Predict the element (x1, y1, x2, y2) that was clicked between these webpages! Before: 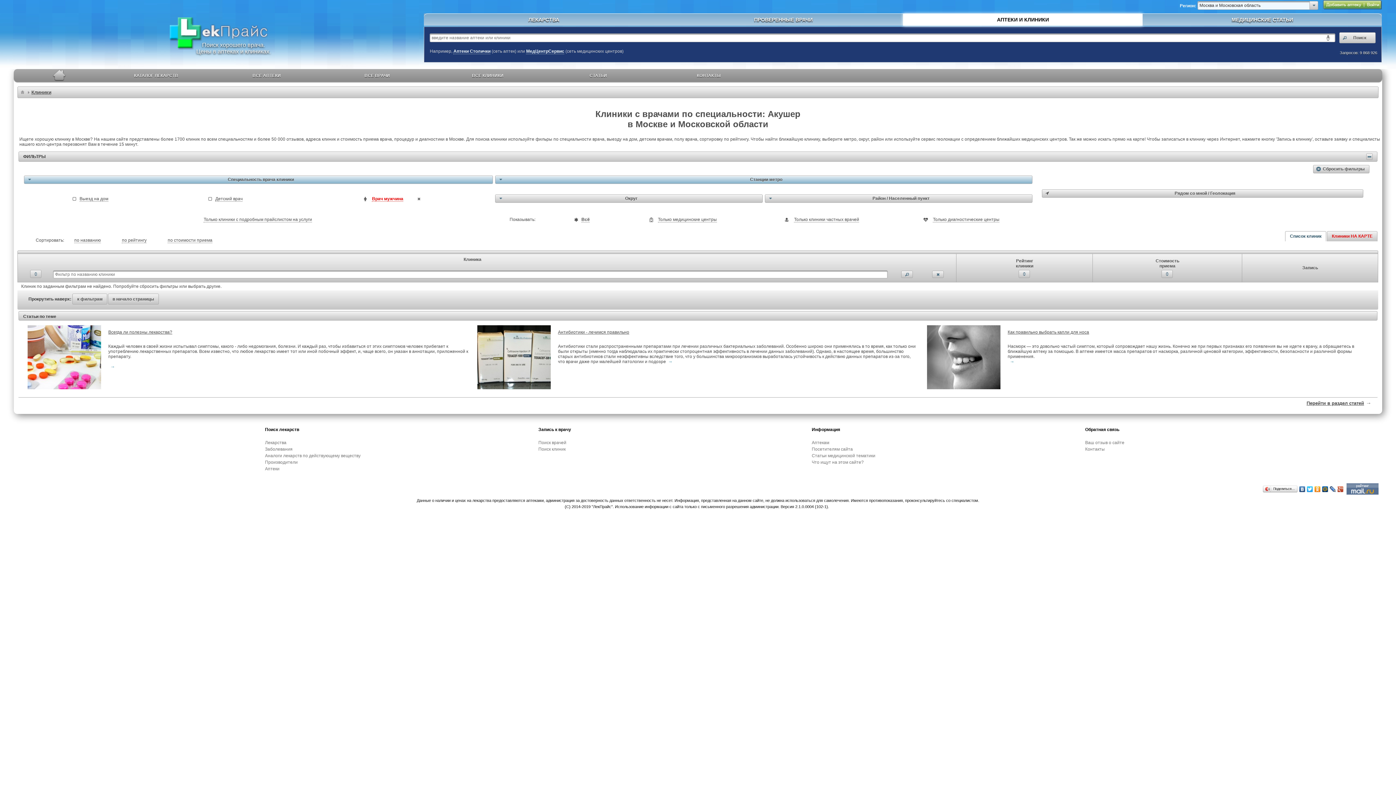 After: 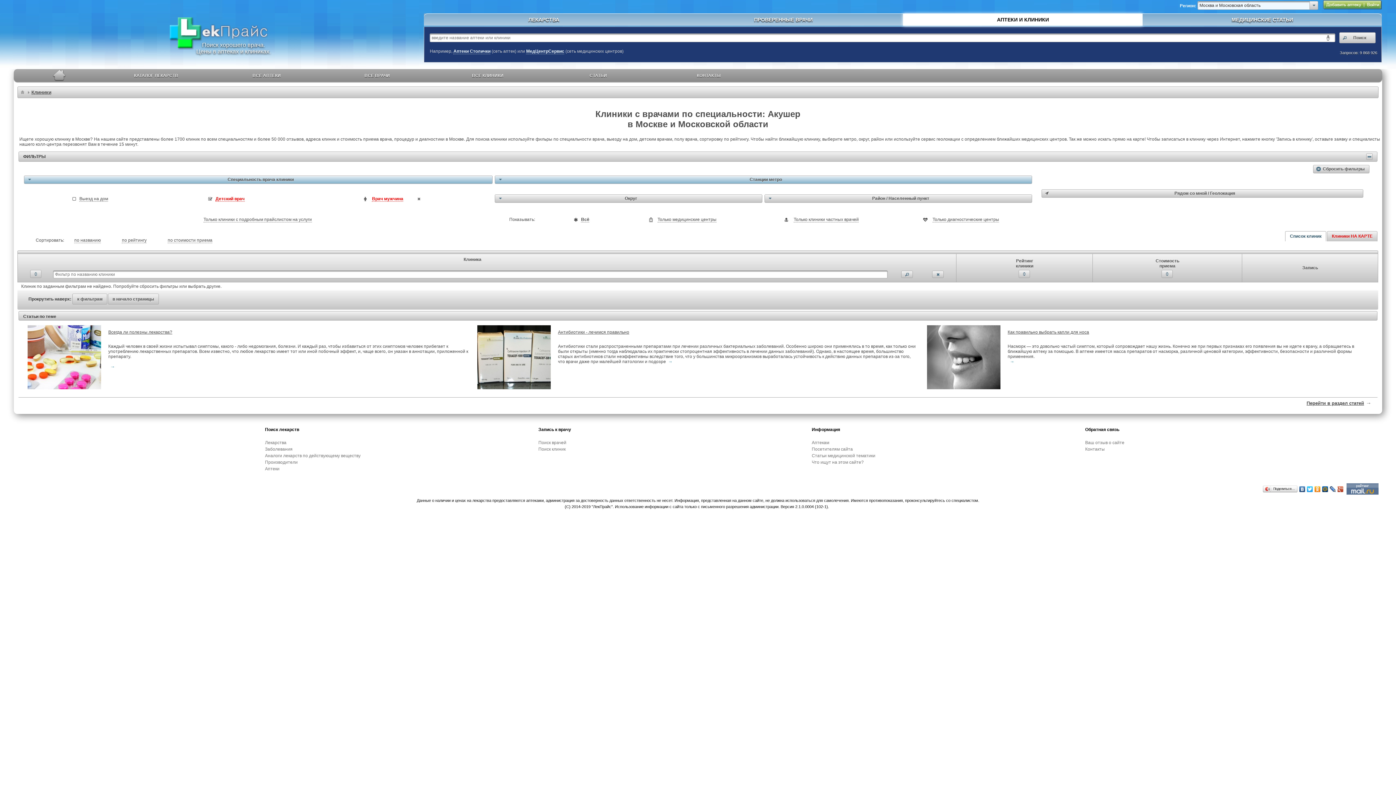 Action: label: Детский врач bbox: (215, 196, 242, 201)